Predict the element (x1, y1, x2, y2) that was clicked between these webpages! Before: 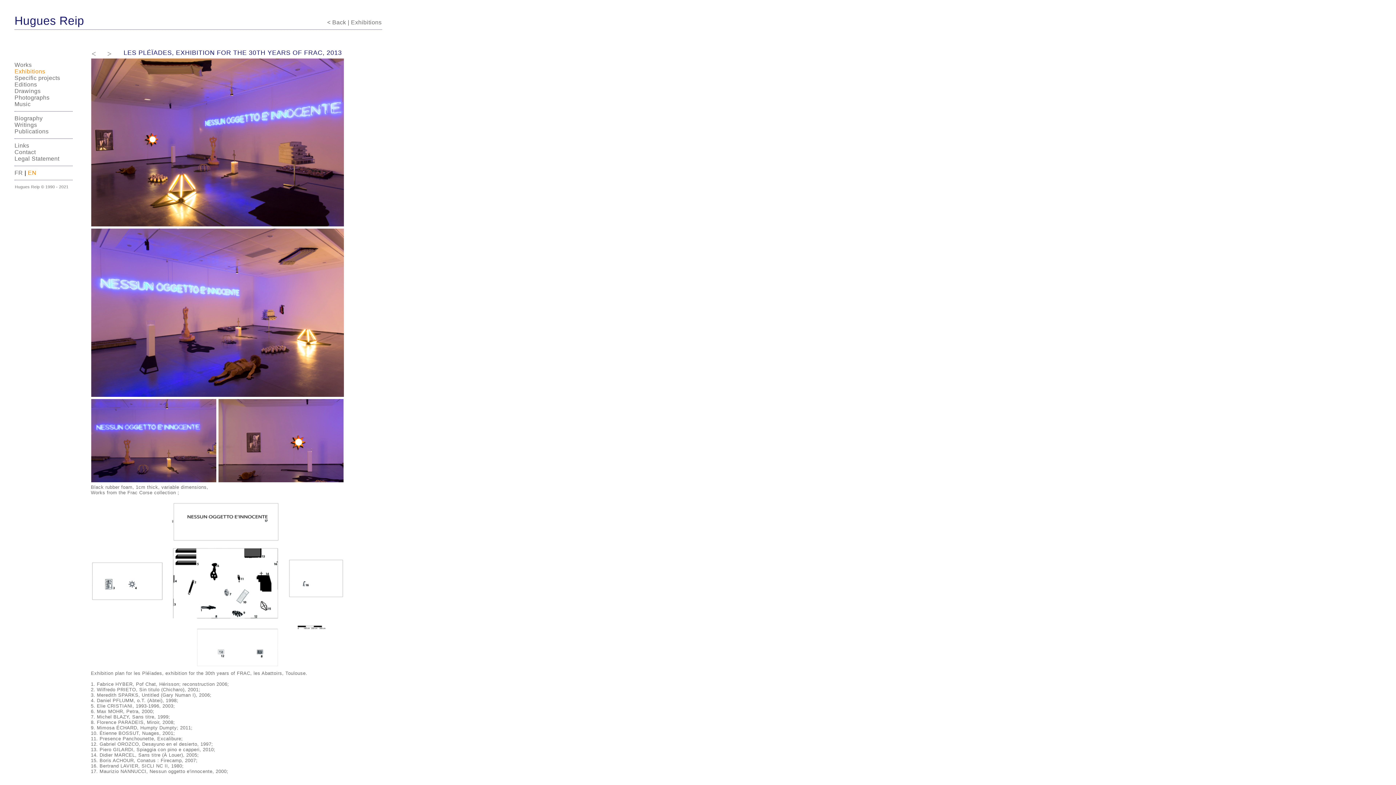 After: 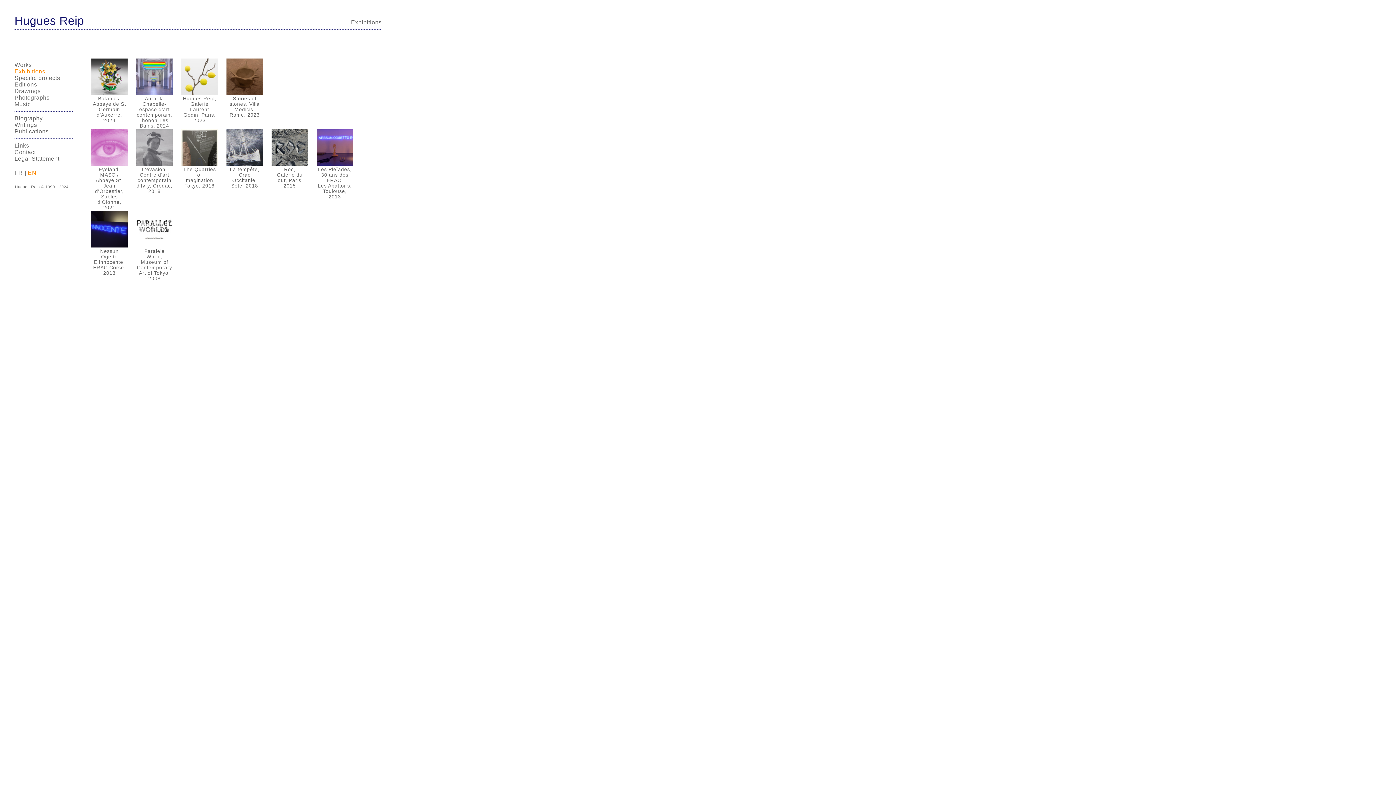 Action: bbox: (327, 19, 347, 25) label: < Back 